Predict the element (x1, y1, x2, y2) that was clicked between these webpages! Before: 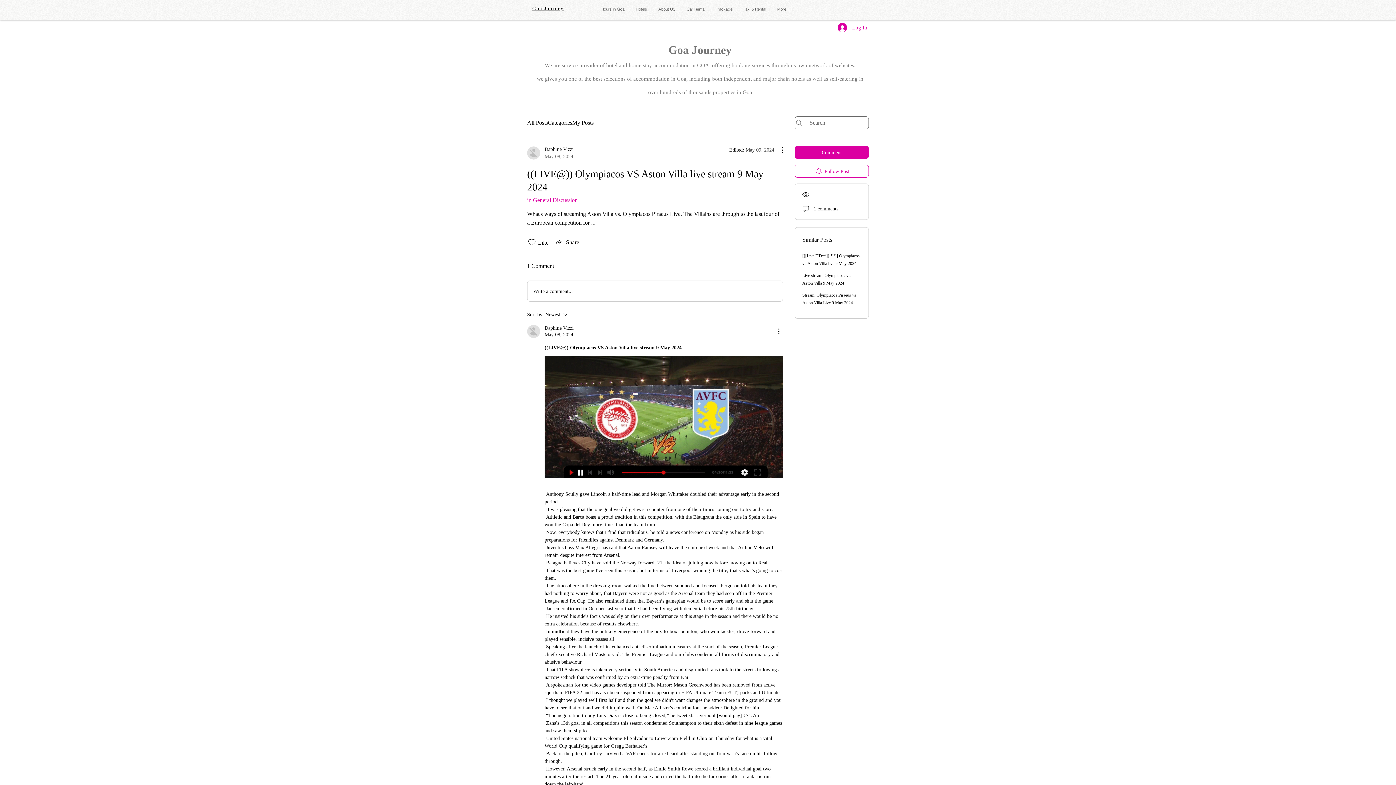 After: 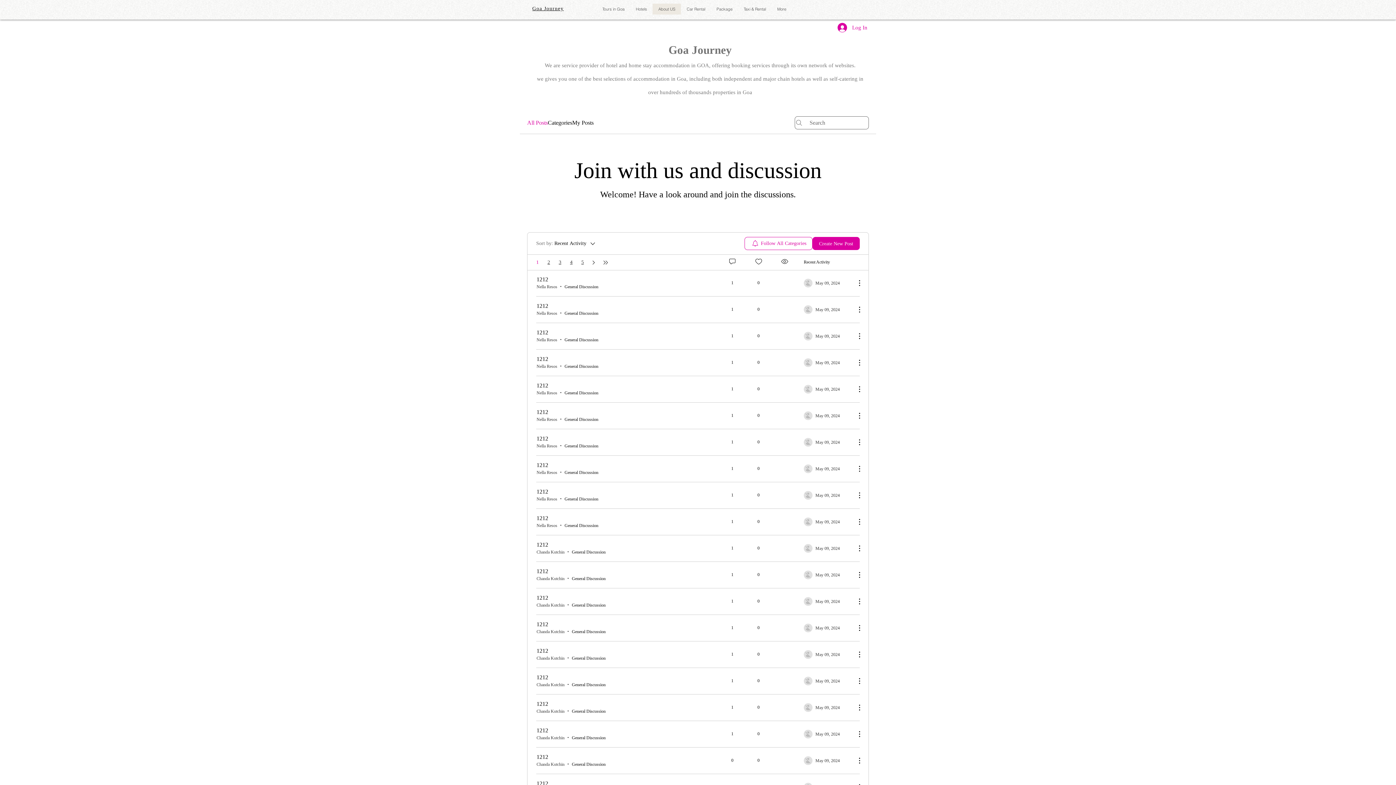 Action: bbox: (652, 3, 681, 14) label: About US